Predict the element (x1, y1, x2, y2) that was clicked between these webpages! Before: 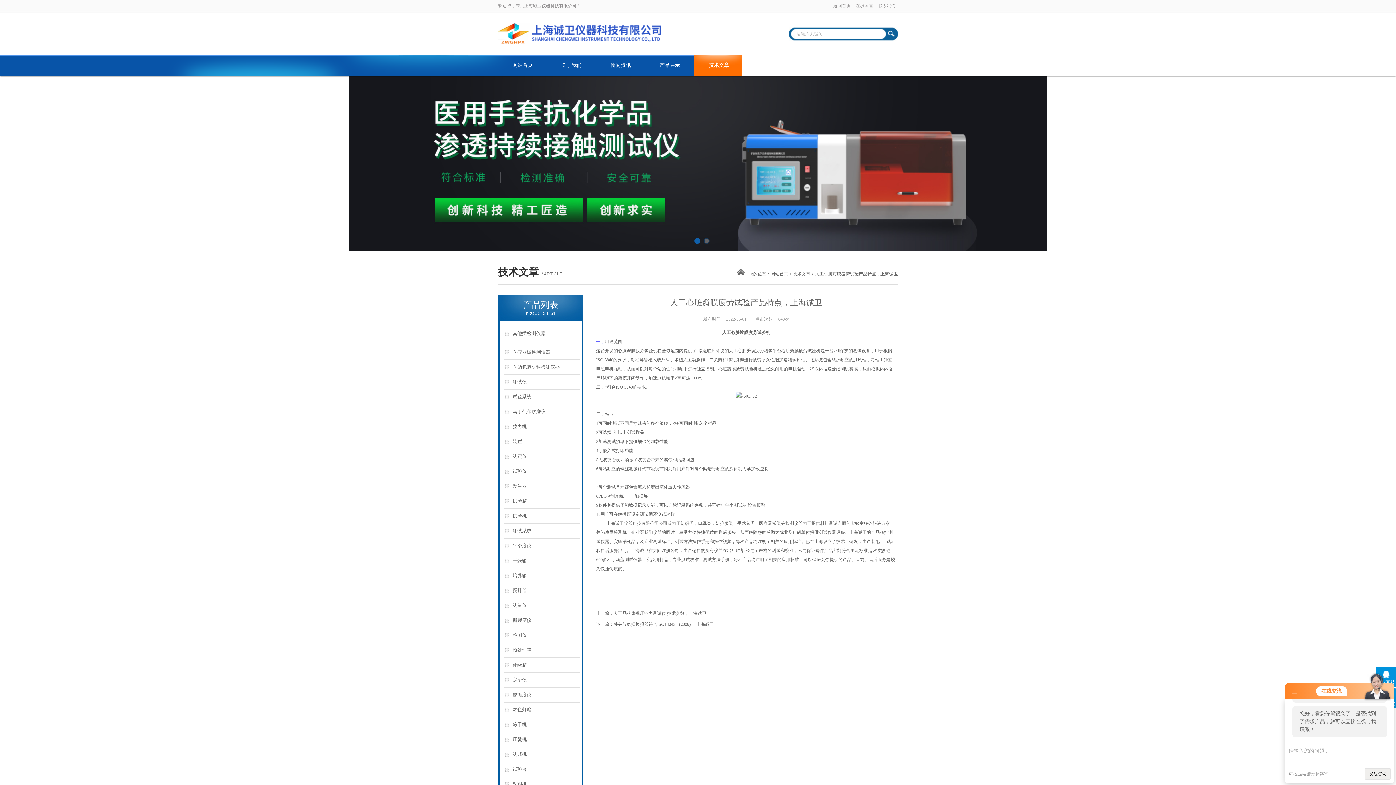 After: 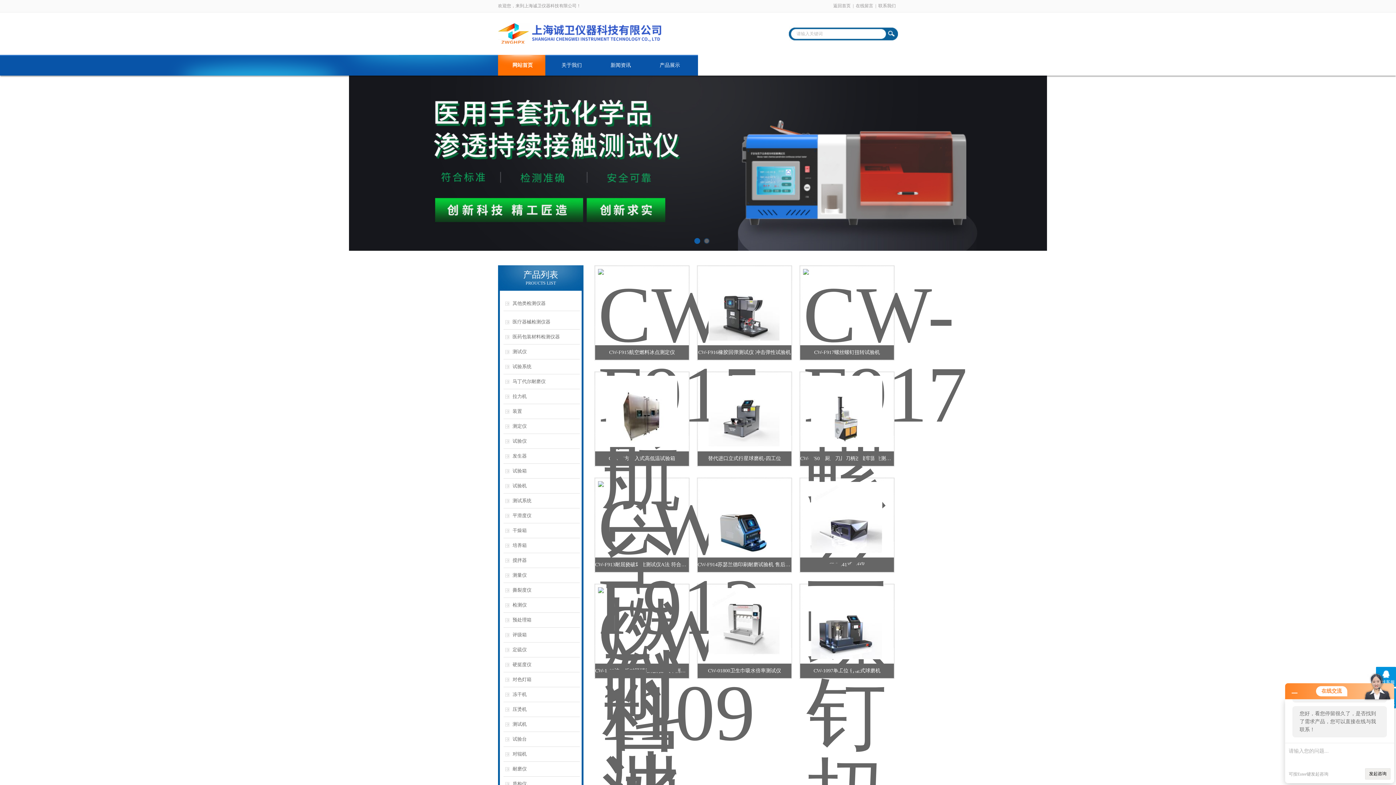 Action: bbox: (831, 0, 853, 12) label: 返回首页